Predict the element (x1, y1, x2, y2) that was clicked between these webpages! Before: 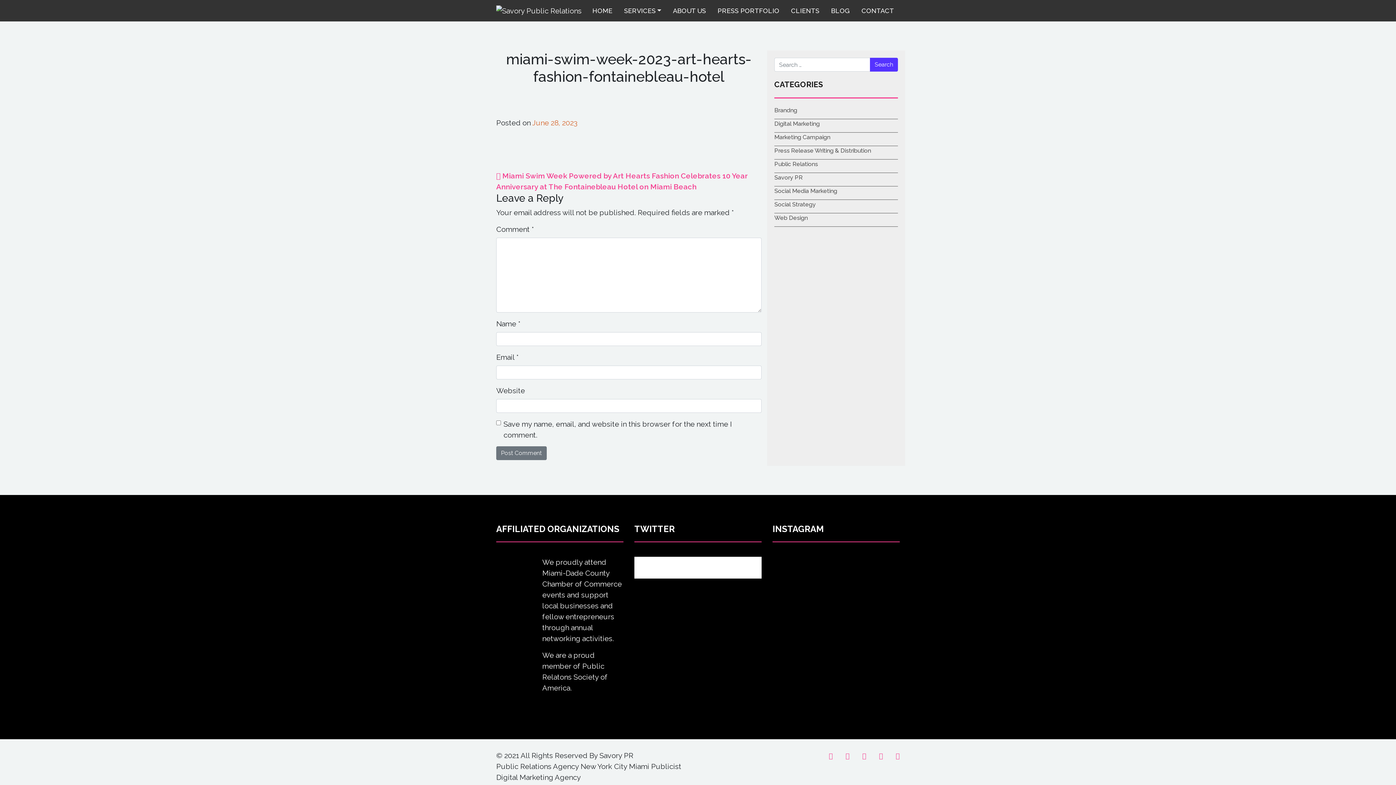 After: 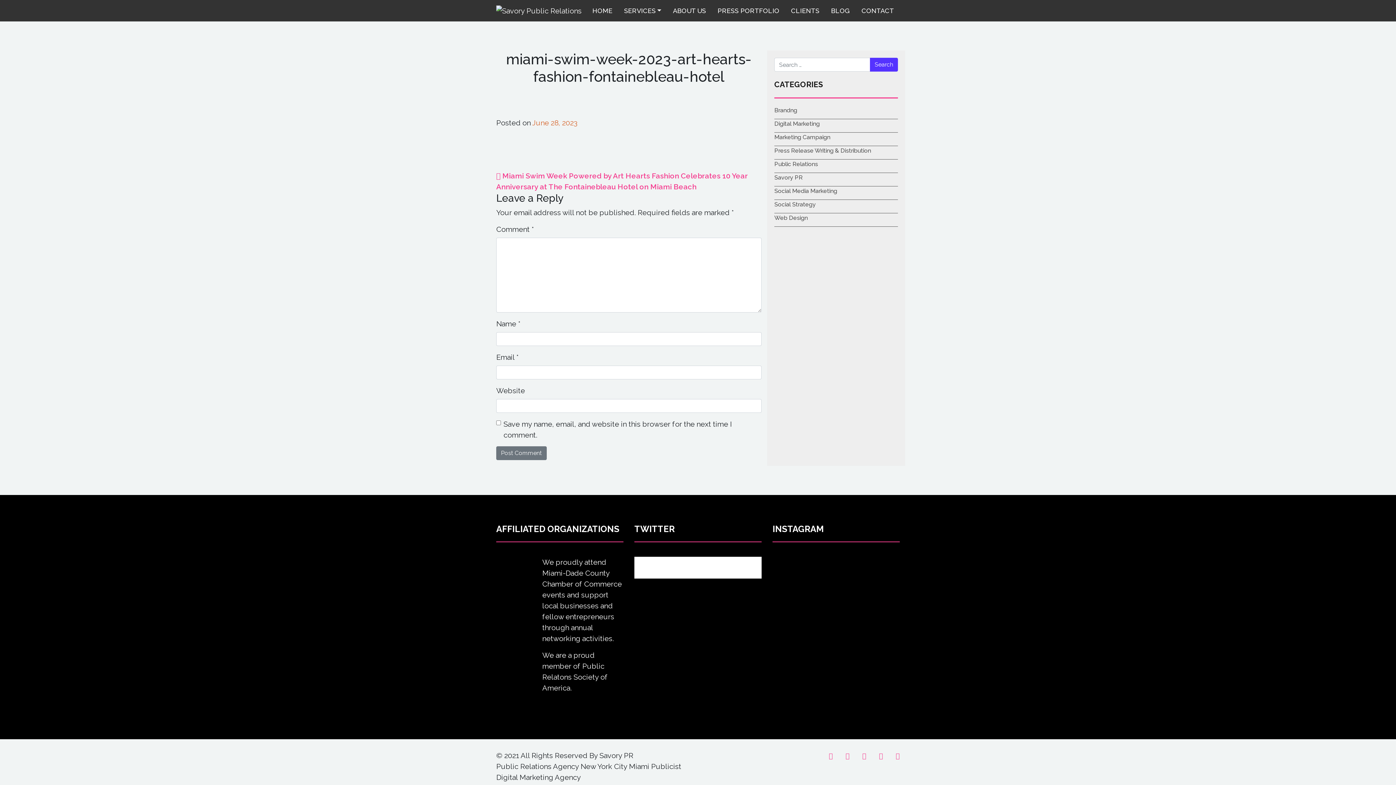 Action: bbox: (532, 118, 577, 127) label: June 28, 2023